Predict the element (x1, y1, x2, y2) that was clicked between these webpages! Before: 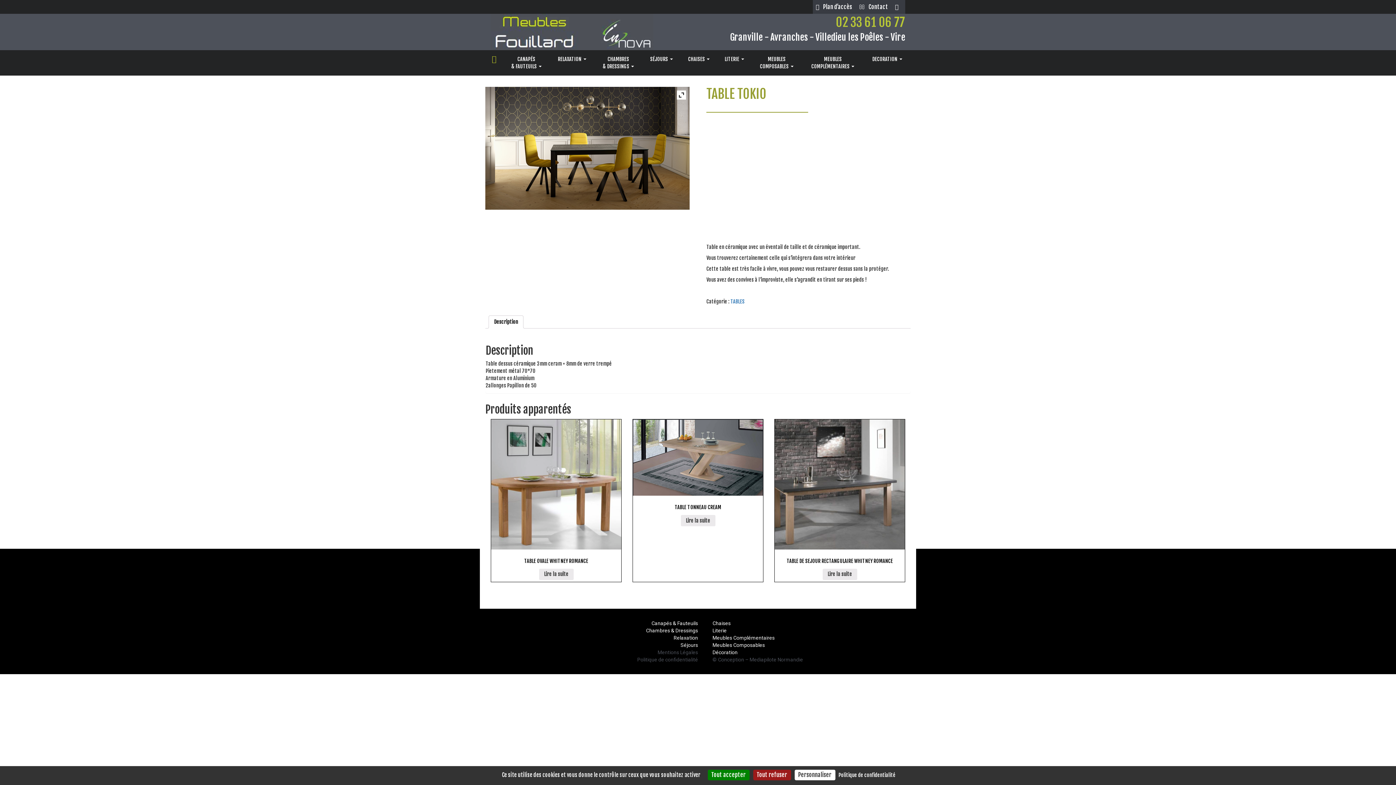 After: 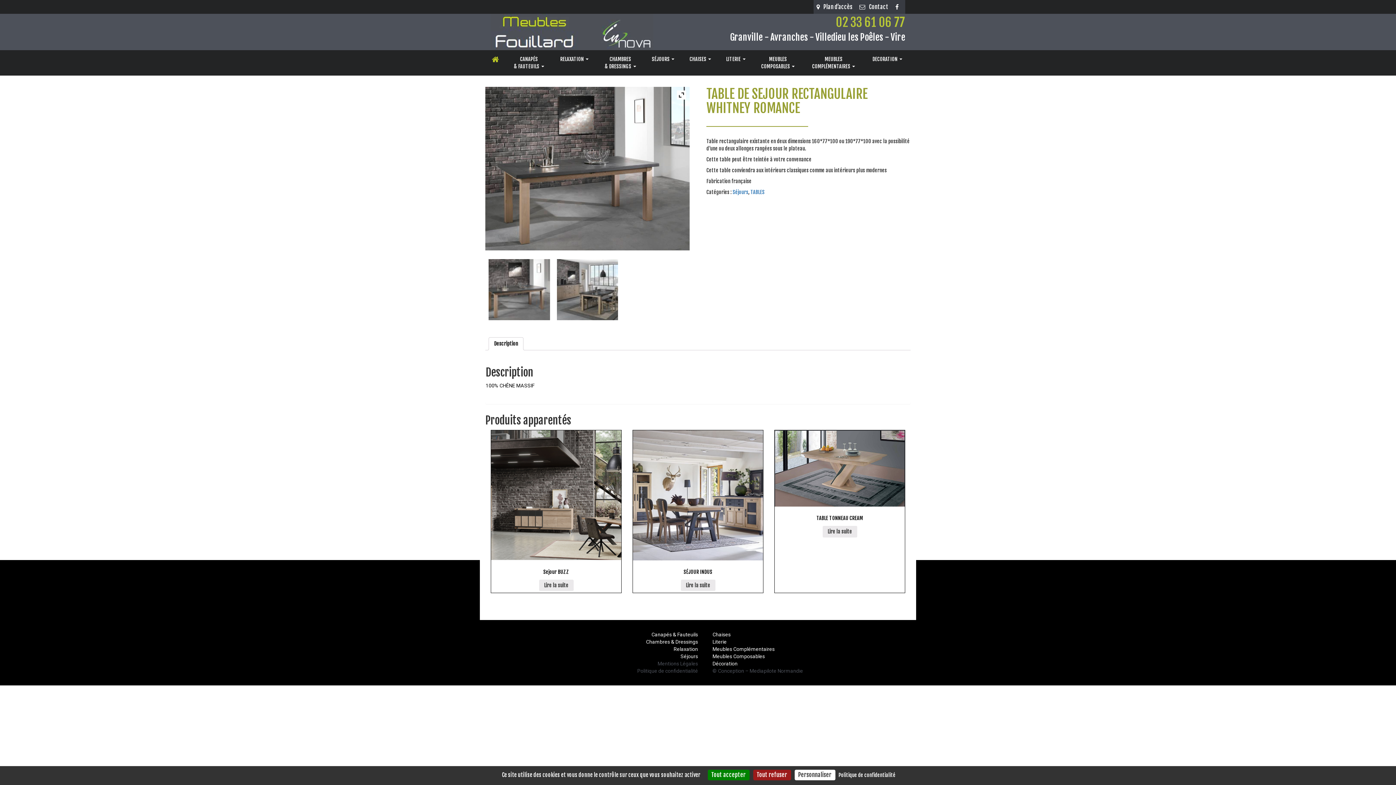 Action: bbox: (774, 419, 905, 549)